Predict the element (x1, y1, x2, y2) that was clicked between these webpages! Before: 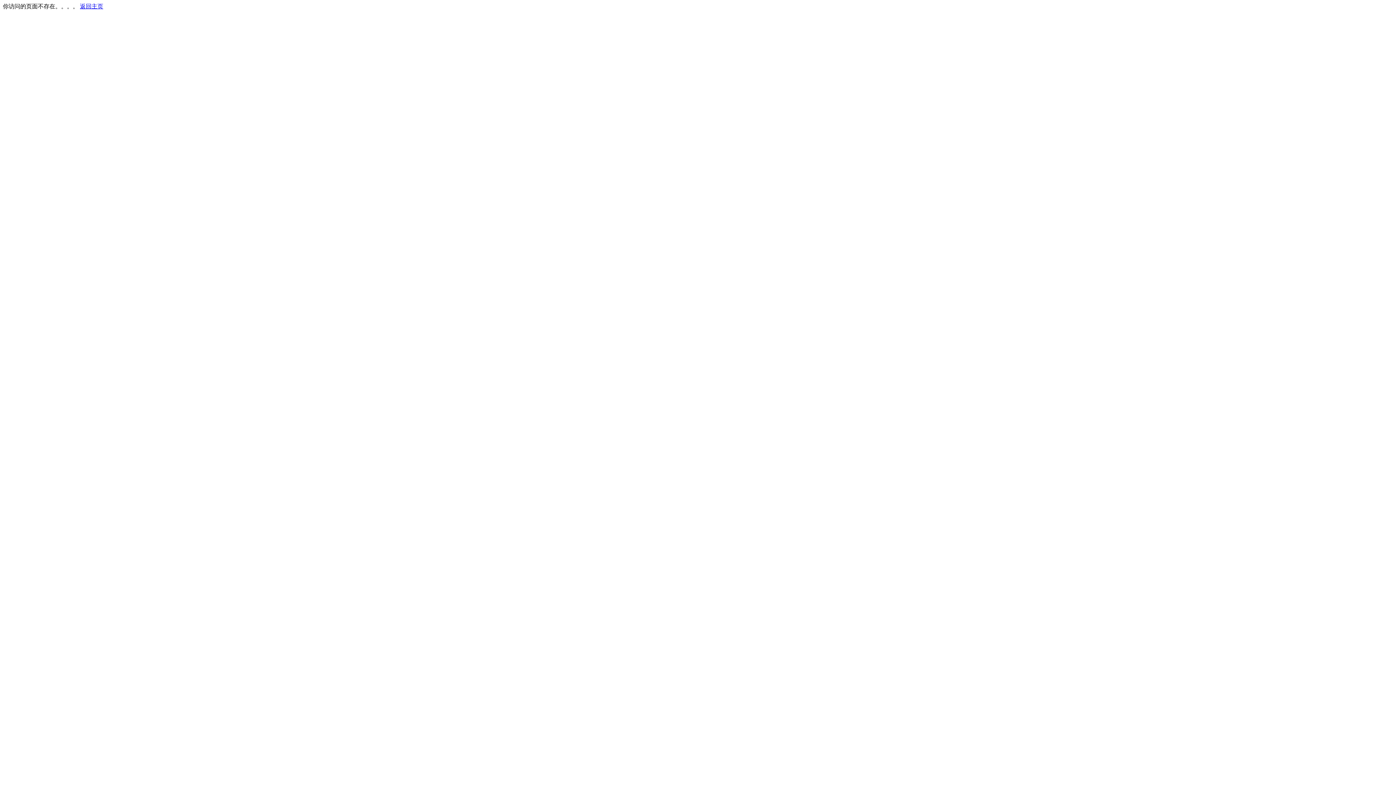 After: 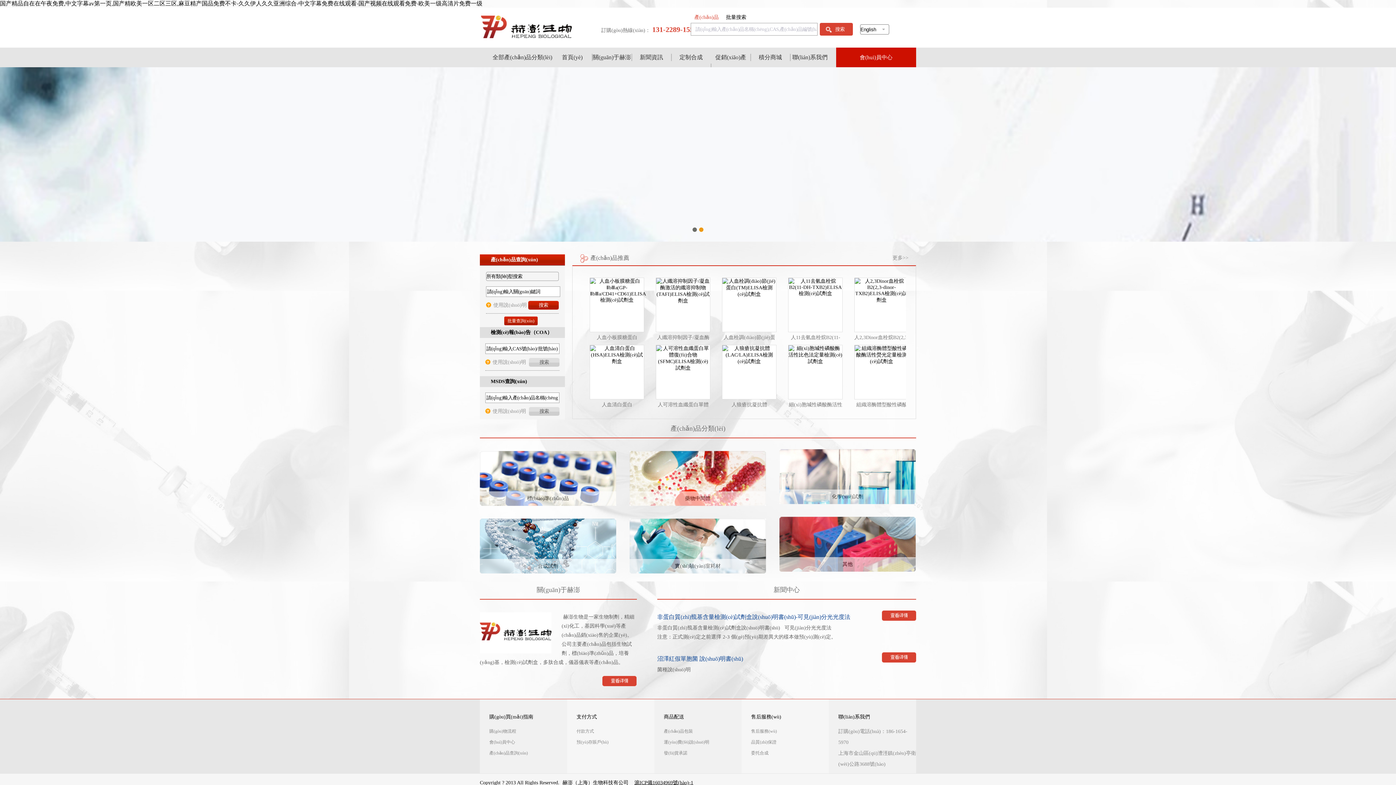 Action: label: 返回主页 bbox: (80, 3, 103, 9)